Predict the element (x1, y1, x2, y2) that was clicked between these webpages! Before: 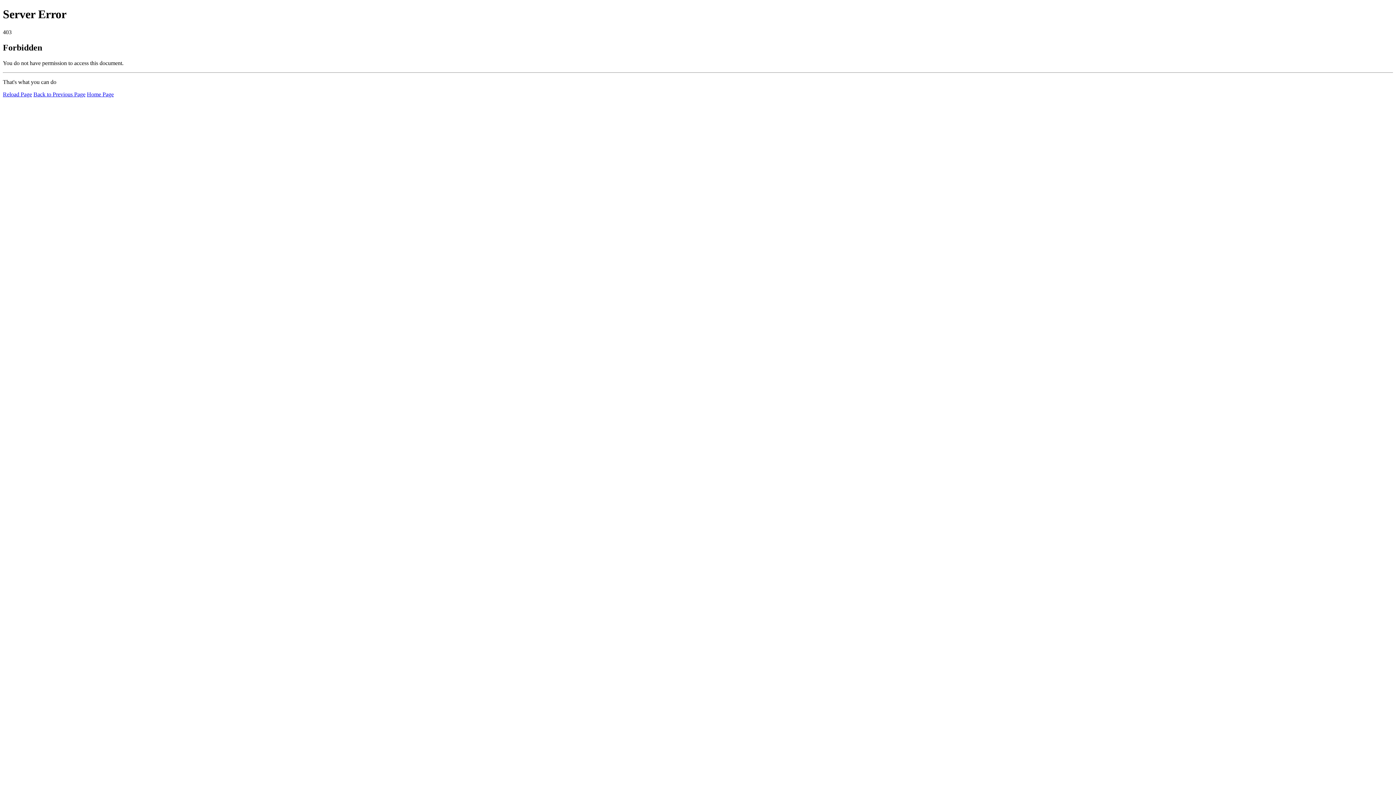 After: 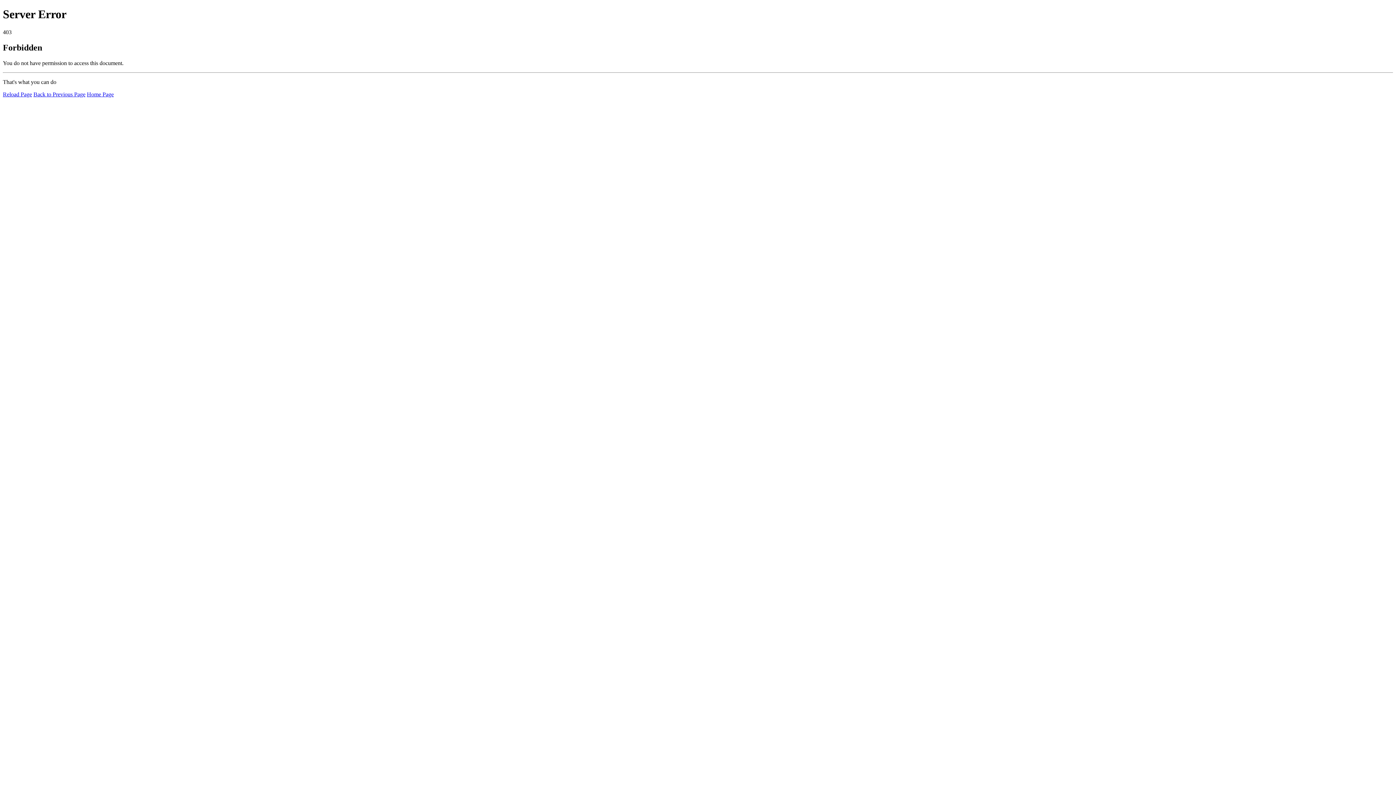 Action: label: Home Page bbox: (86, 91, 113, 97)